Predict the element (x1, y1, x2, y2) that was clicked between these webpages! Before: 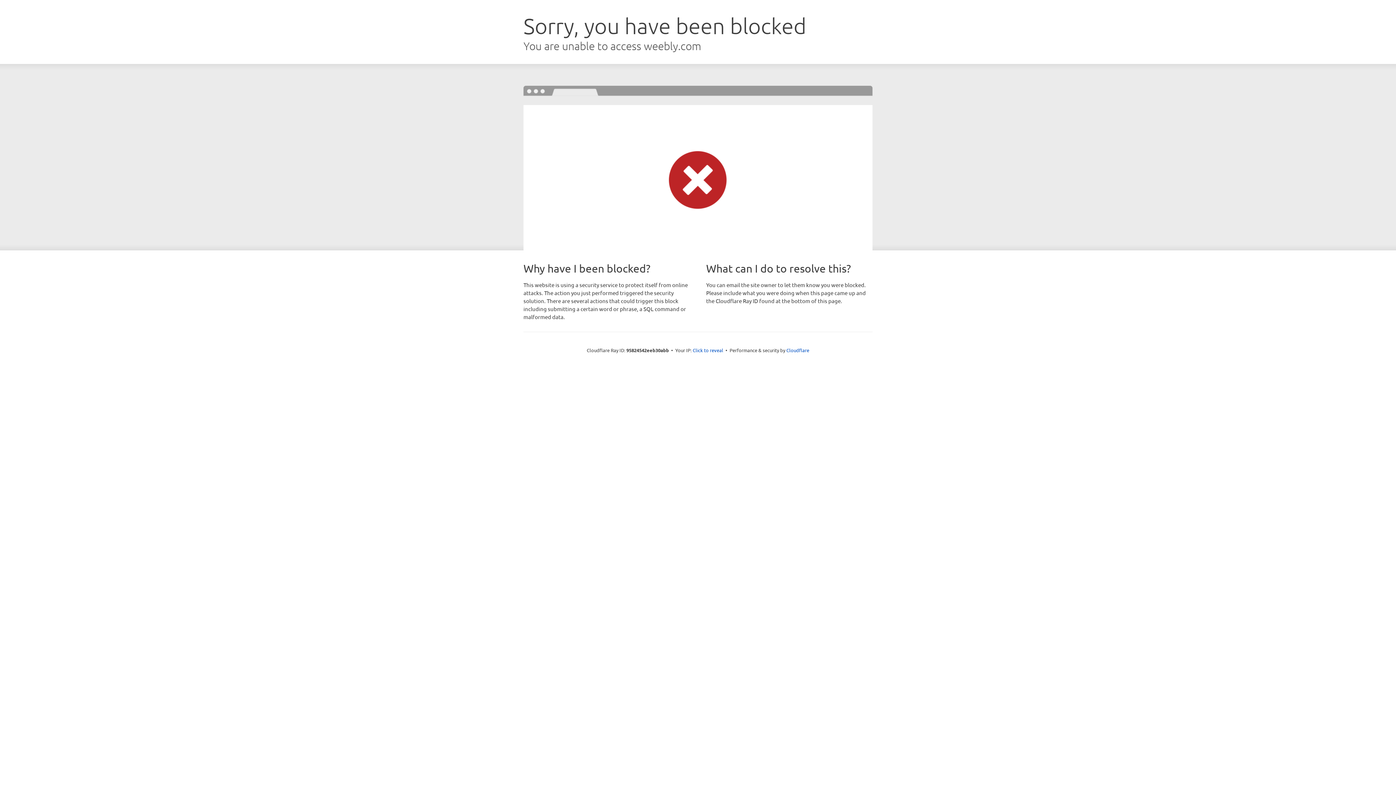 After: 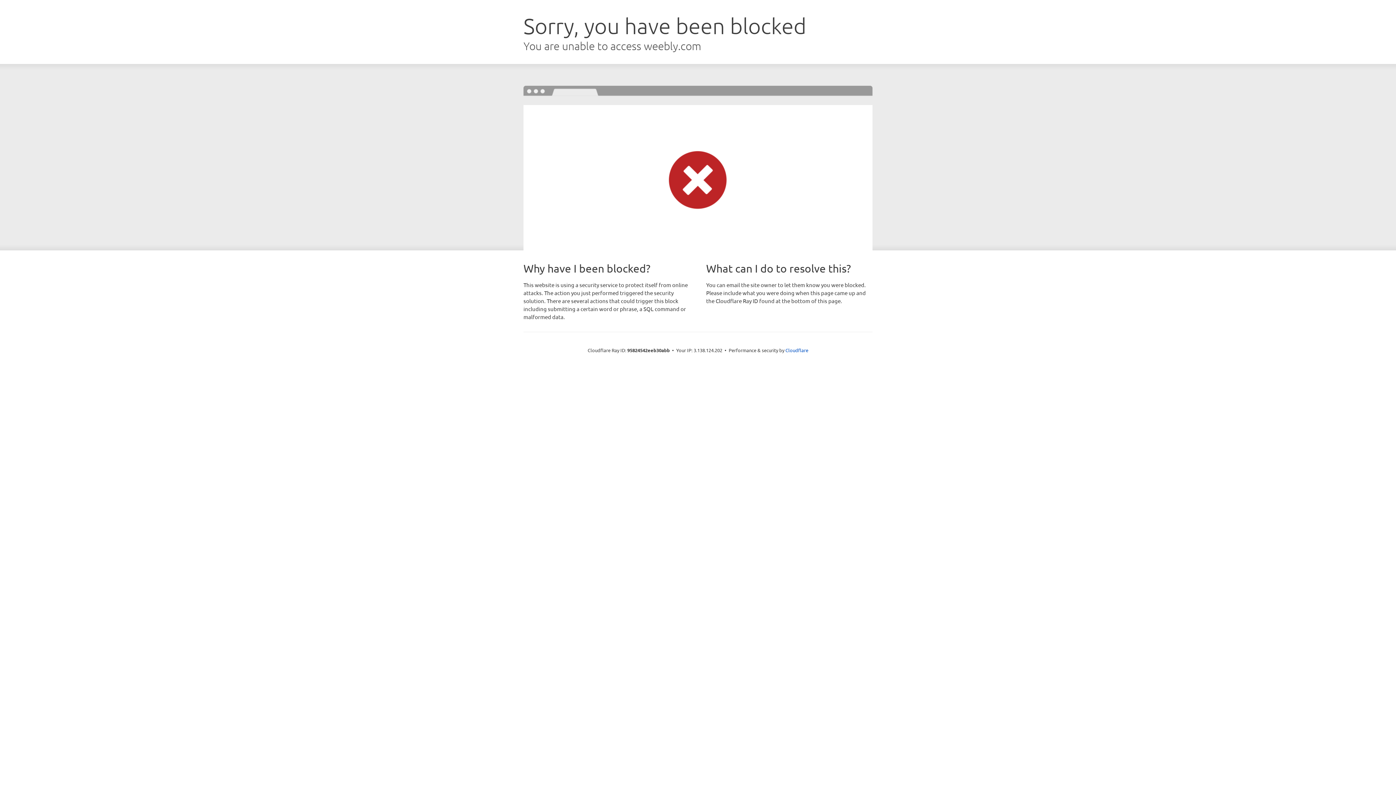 Action: bbox: (692, 346, 723, 353) label: Click to reveal